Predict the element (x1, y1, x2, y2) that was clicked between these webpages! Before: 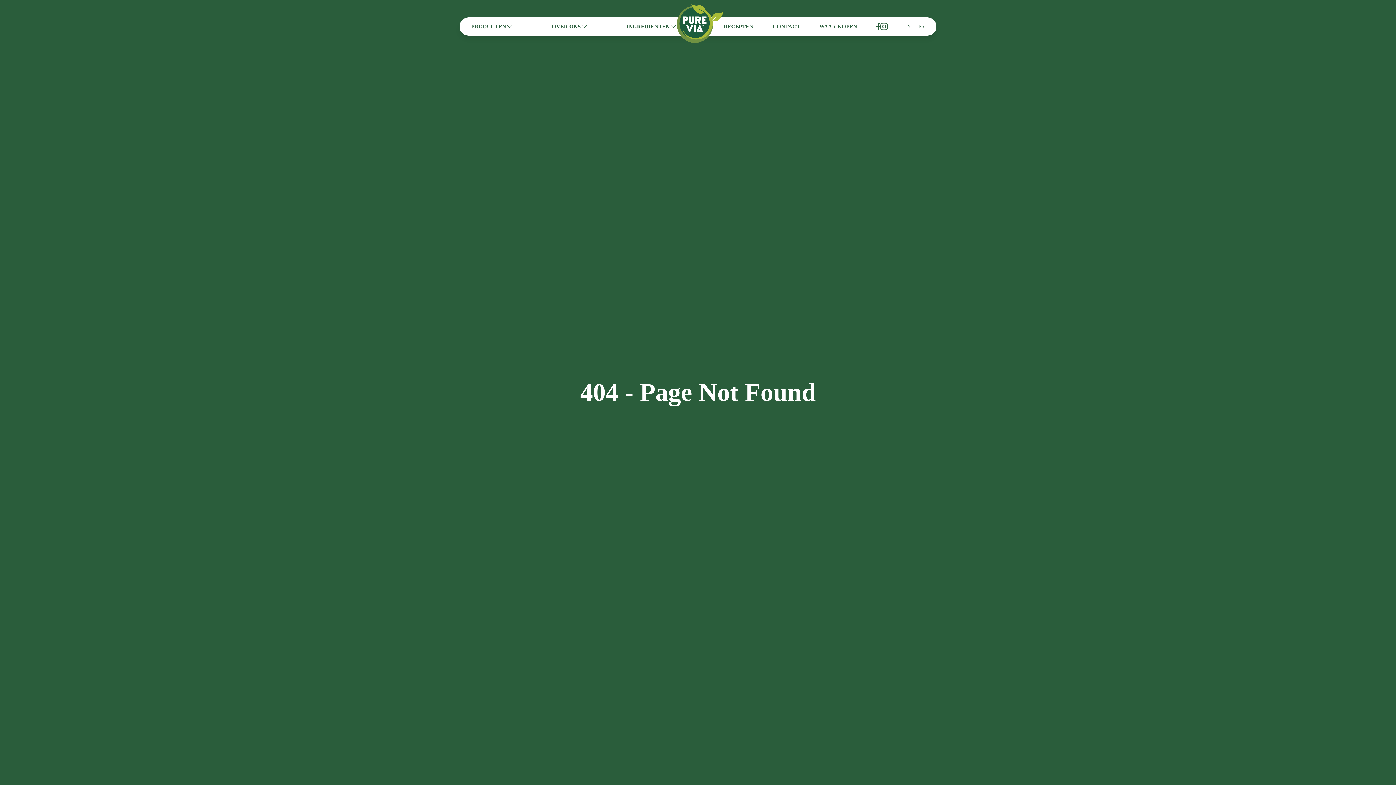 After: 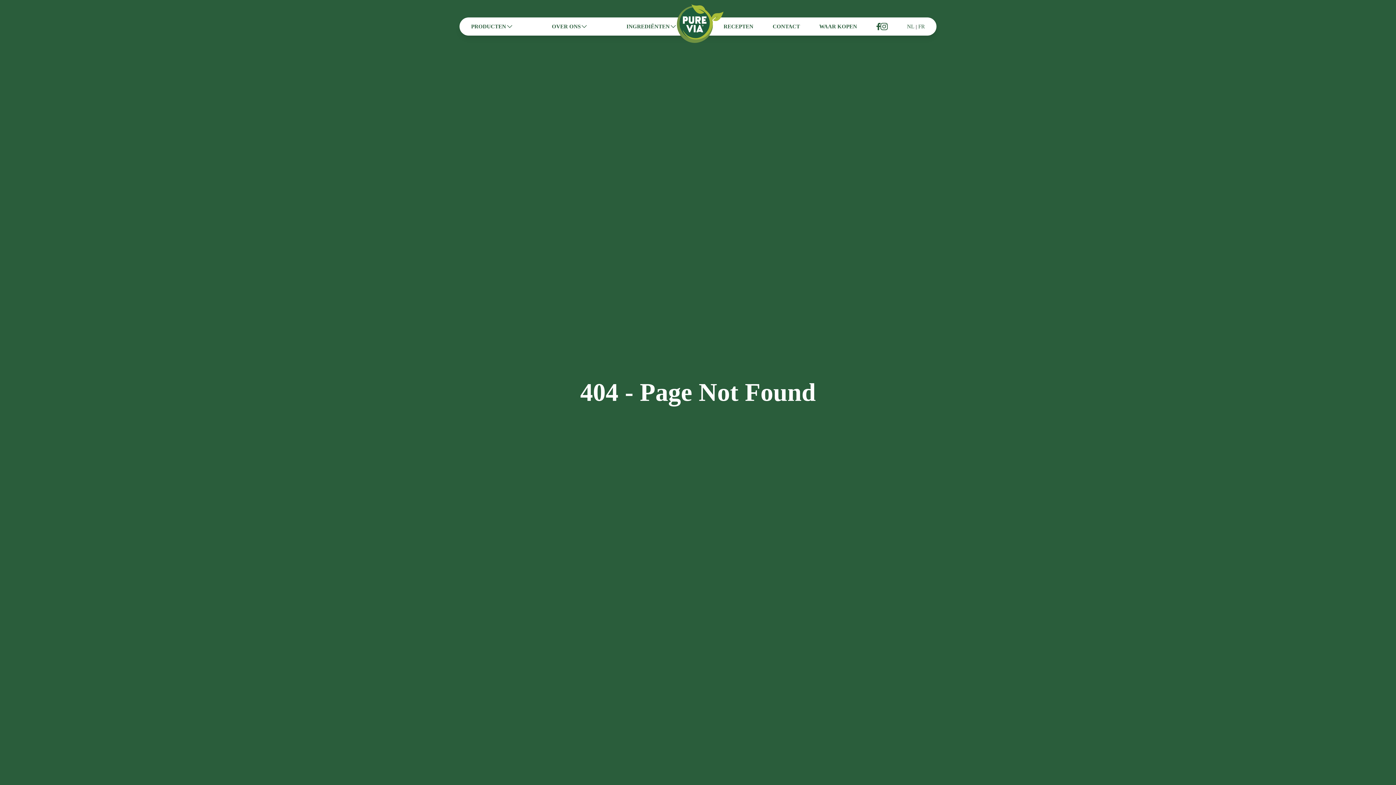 Action: bbox: (876, 22, 880, 30) label: facebook